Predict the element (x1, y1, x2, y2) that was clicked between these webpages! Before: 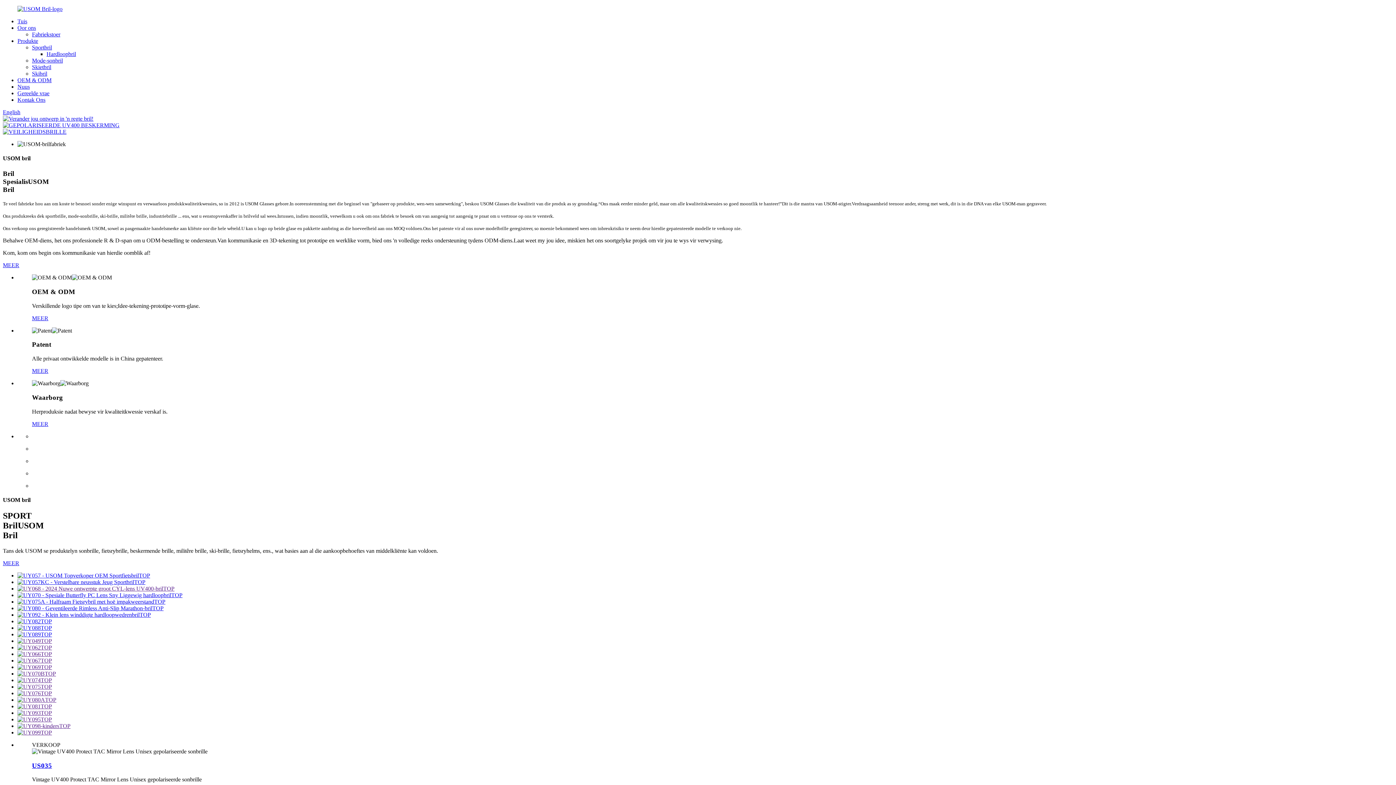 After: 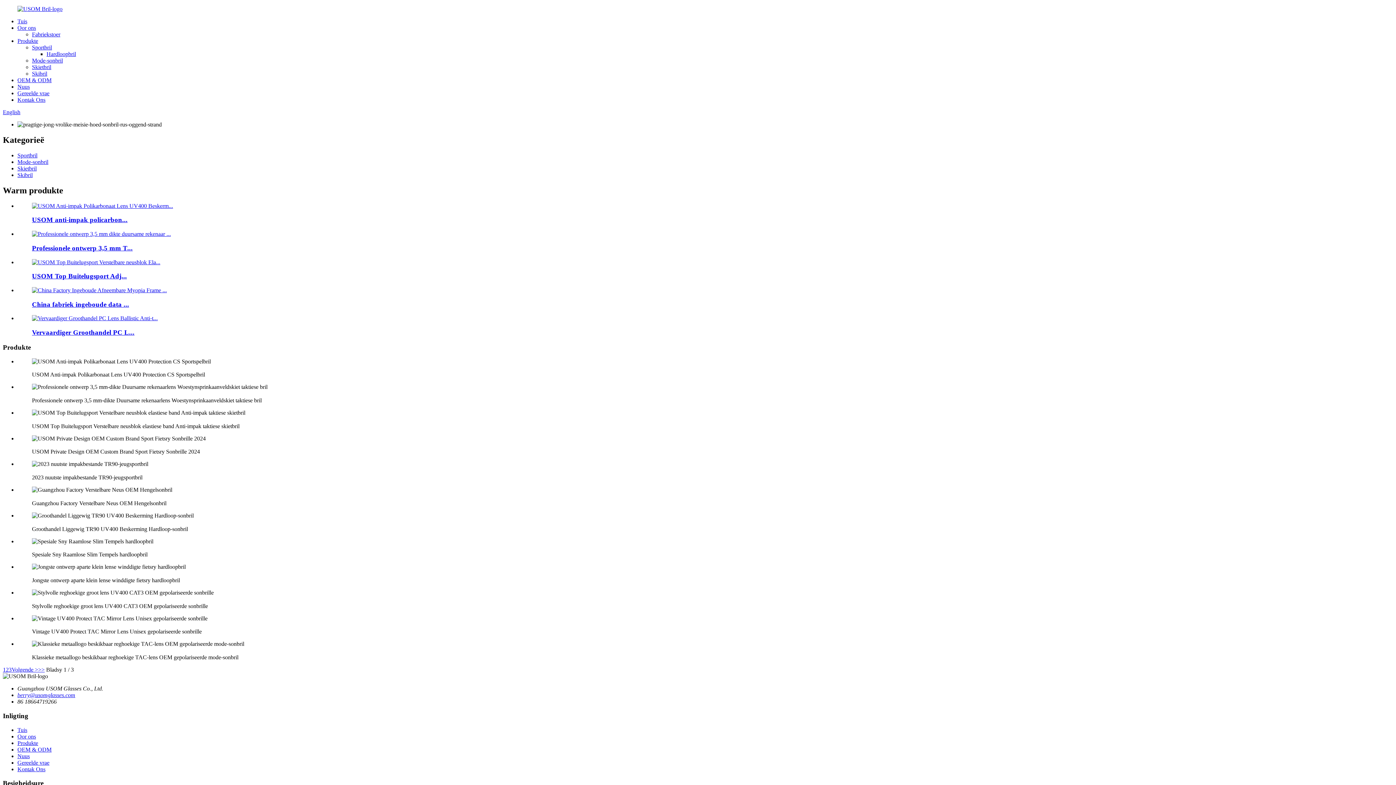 Action: bbox: (17, 37, 38, 44) label: Produkte